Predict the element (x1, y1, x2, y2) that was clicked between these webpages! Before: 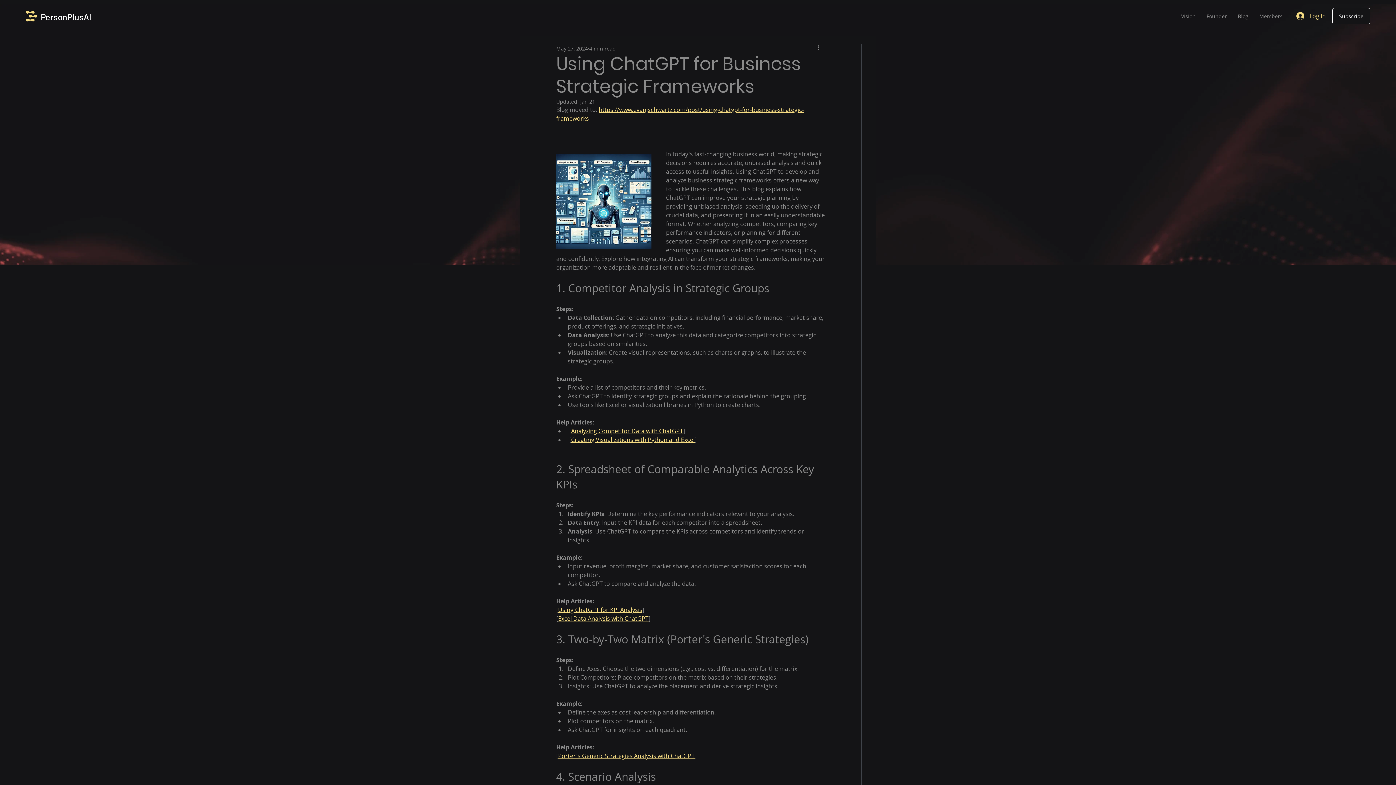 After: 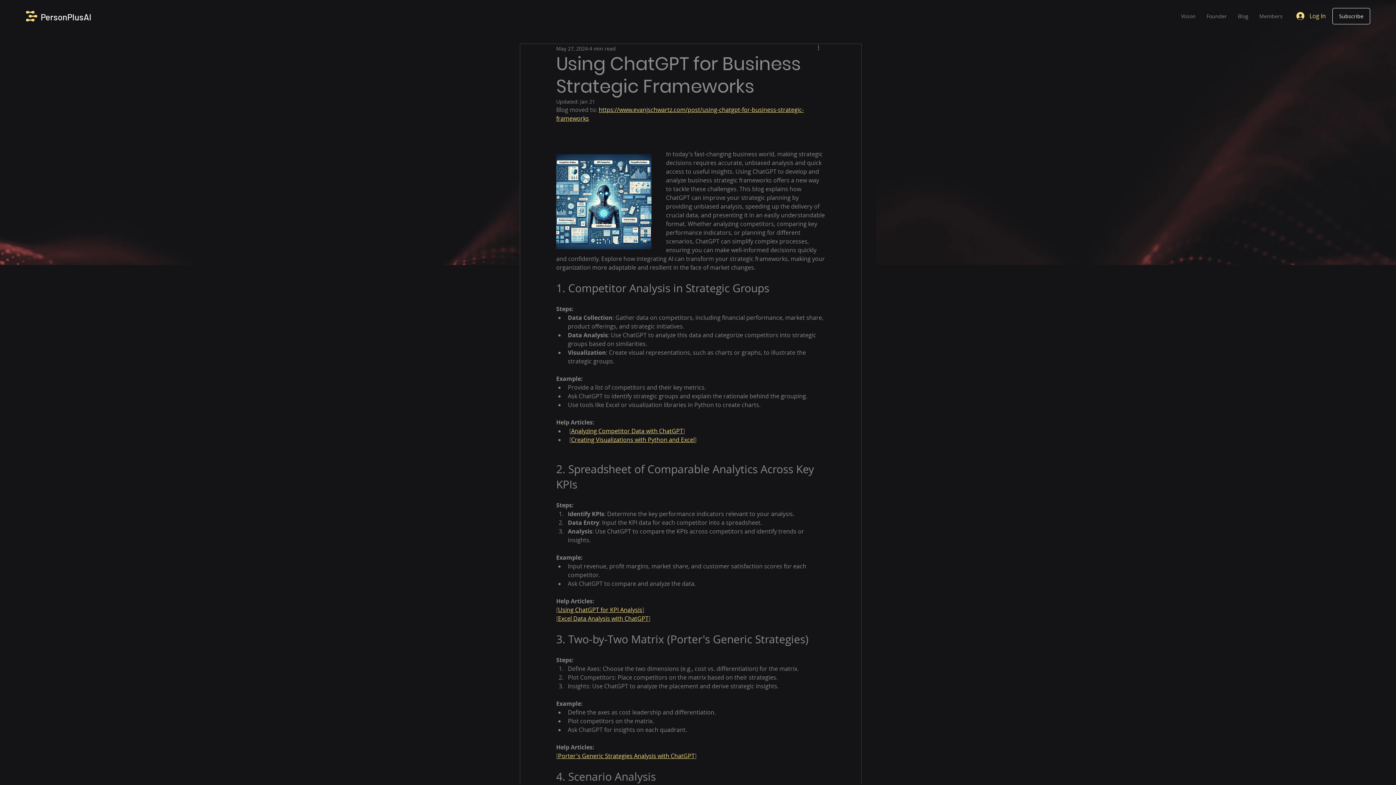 Action: bbox: (571, 436, 694, 444) label: Creating Visualizations with Python and Excel